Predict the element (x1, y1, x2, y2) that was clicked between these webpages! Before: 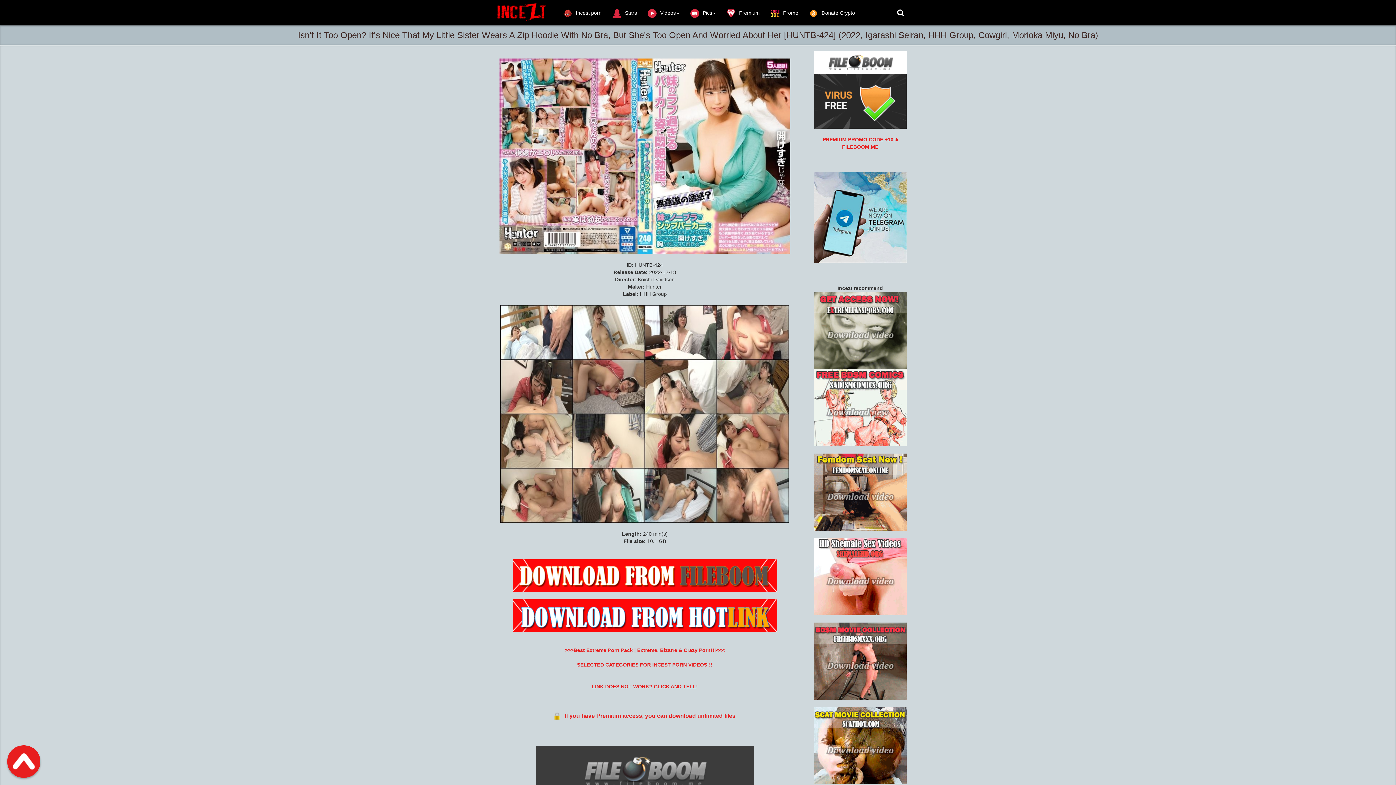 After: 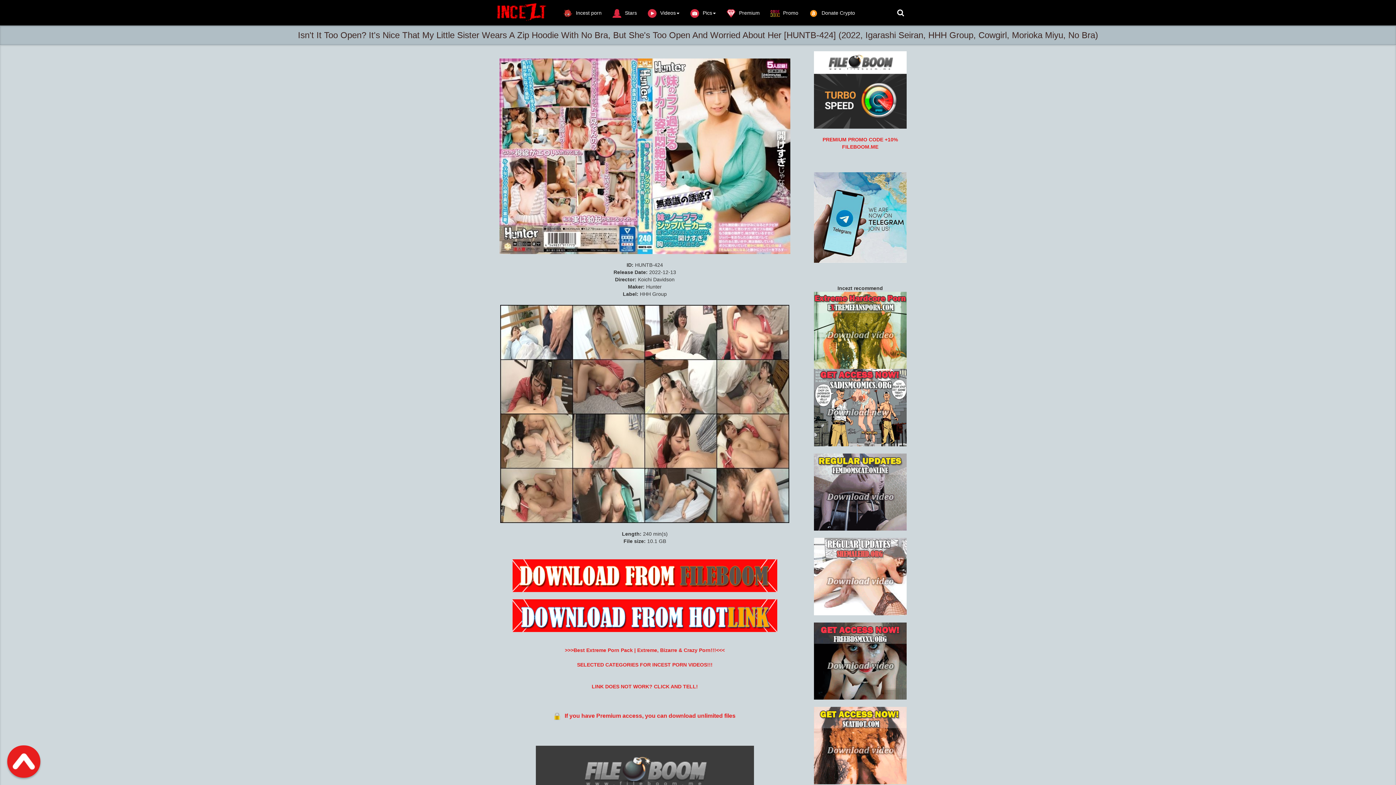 Action: bbox: (814, 86, 906, 92)